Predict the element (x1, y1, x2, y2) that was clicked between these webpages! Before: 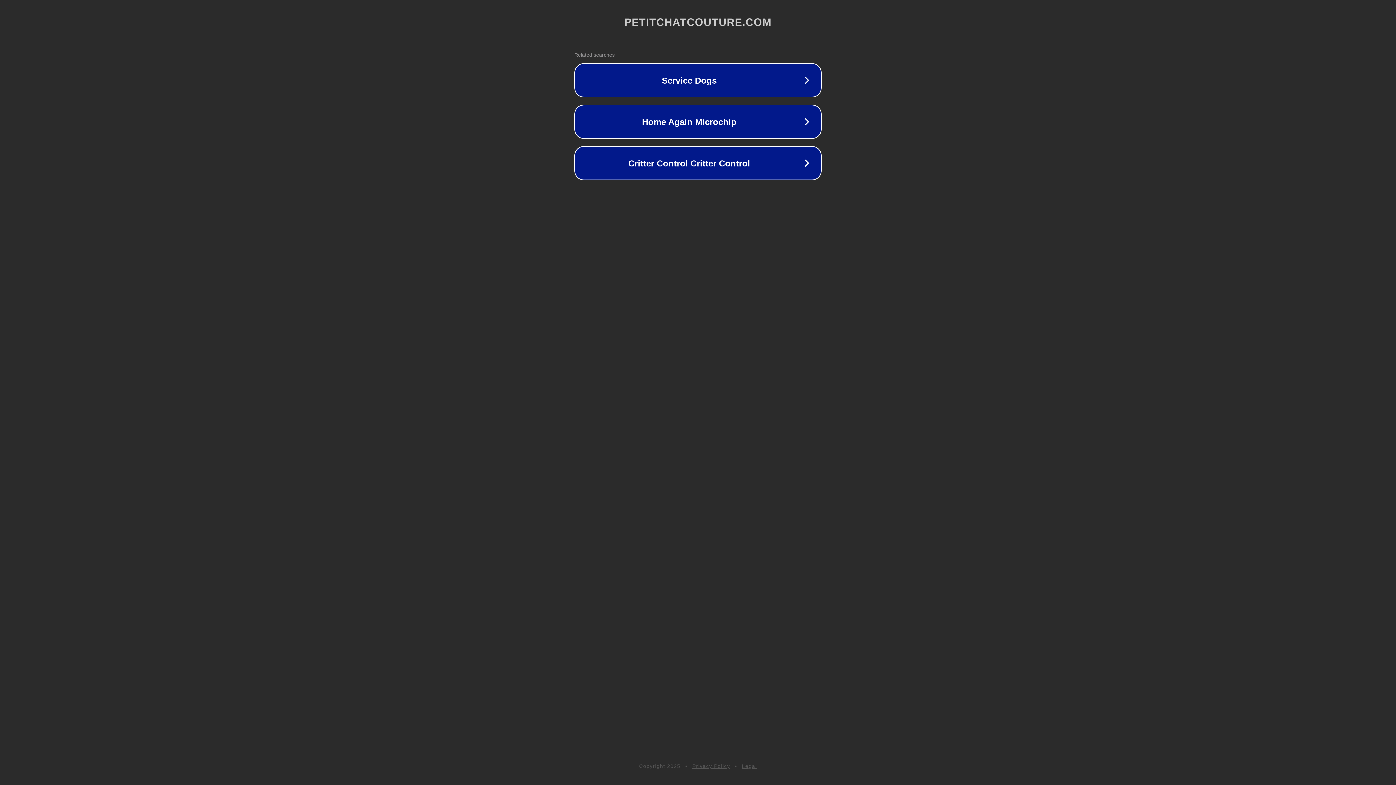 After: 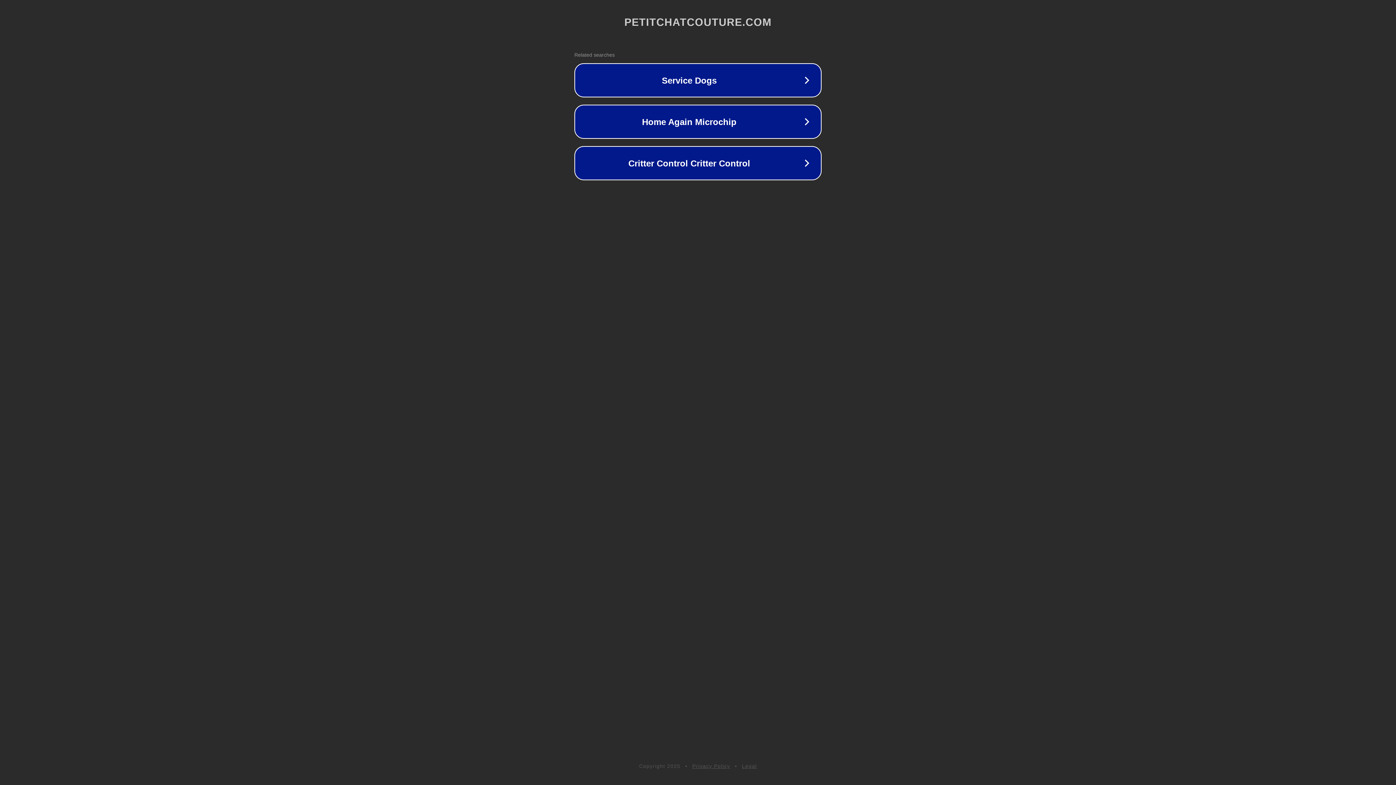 Action: label: Privacy Policy bbox: (692, 763, 730, 769)